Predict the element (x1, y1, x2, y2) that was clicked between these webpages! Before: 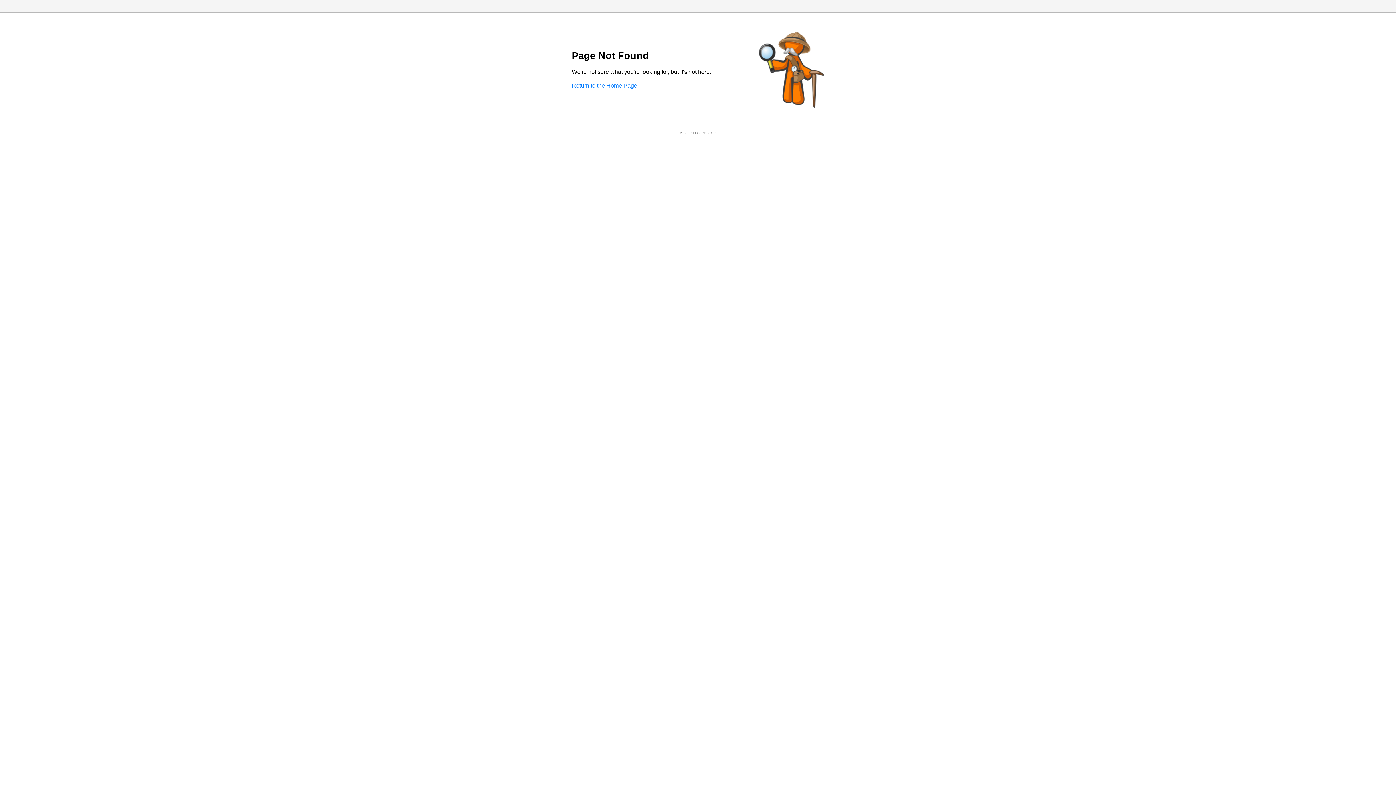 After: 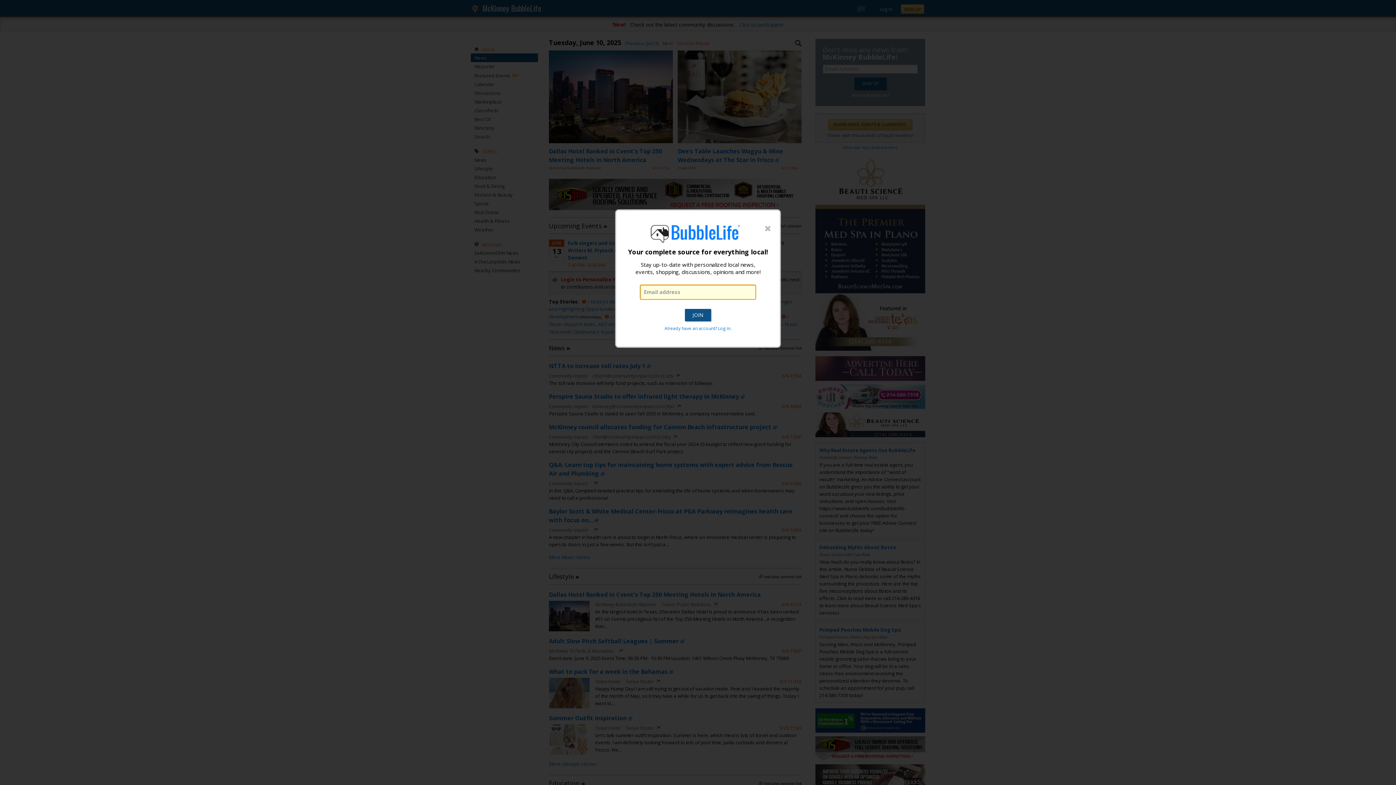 Action: bbox: (572, 82, 637, 88) label: Return to the Home Page